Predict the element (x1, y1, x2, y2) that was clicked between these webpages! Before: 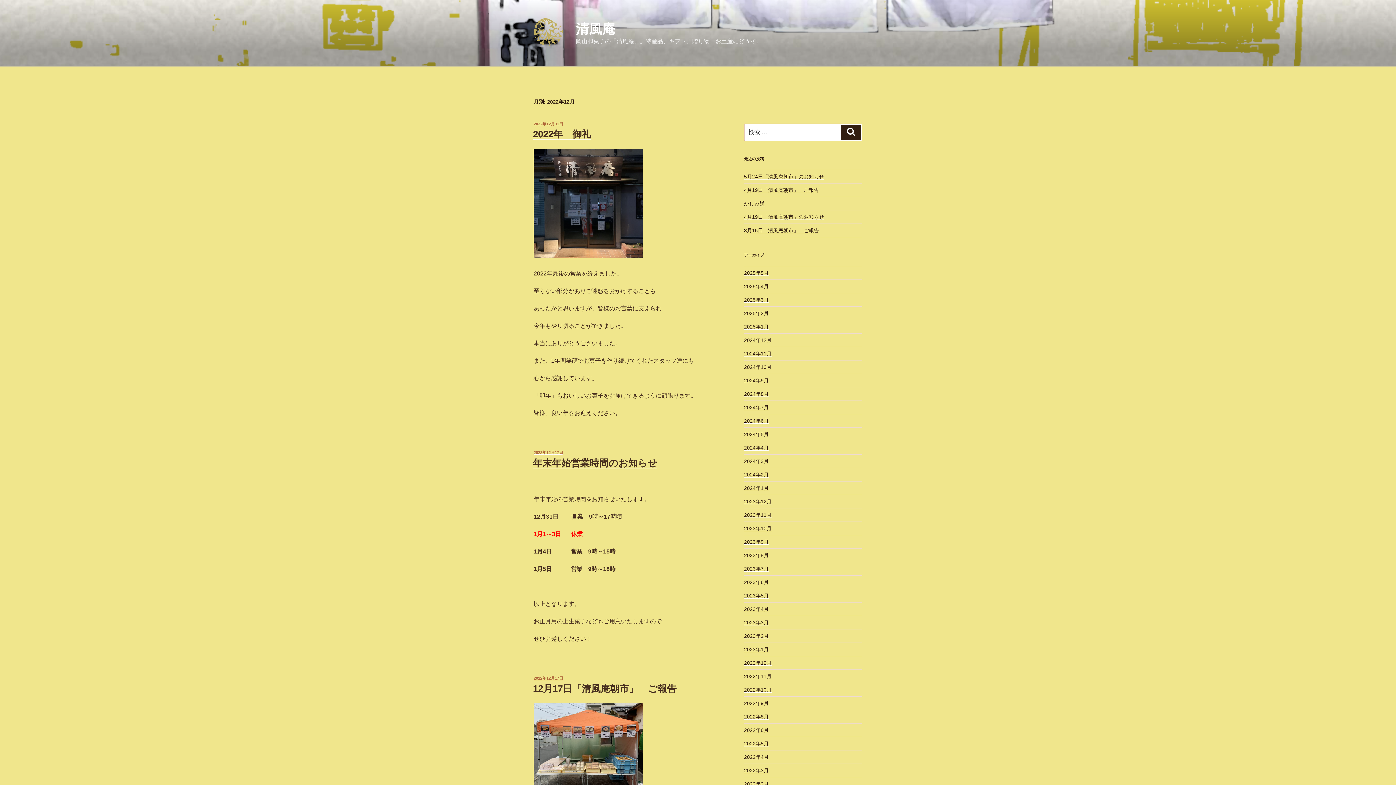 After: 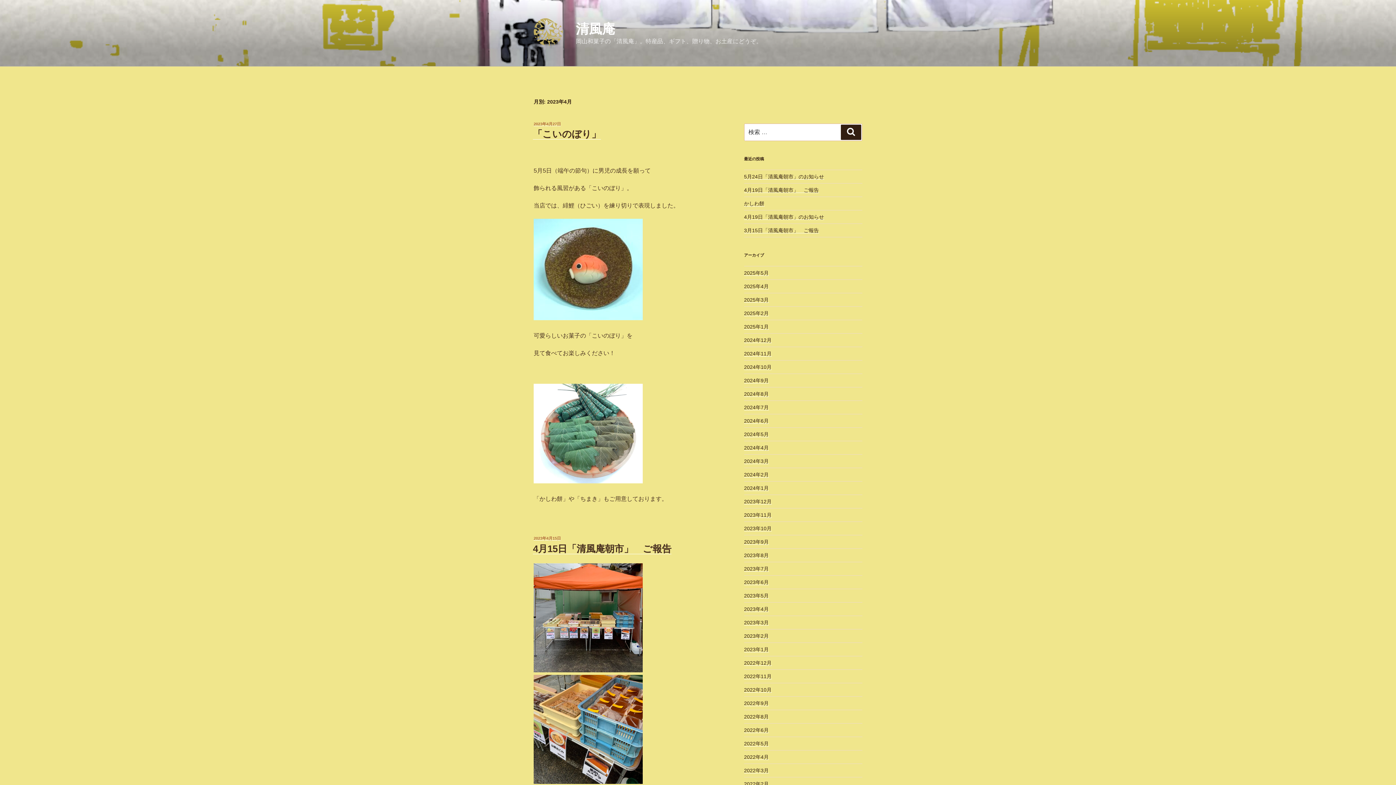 Action: bbox: (744, 606, 768, 612) label: 2023年4月